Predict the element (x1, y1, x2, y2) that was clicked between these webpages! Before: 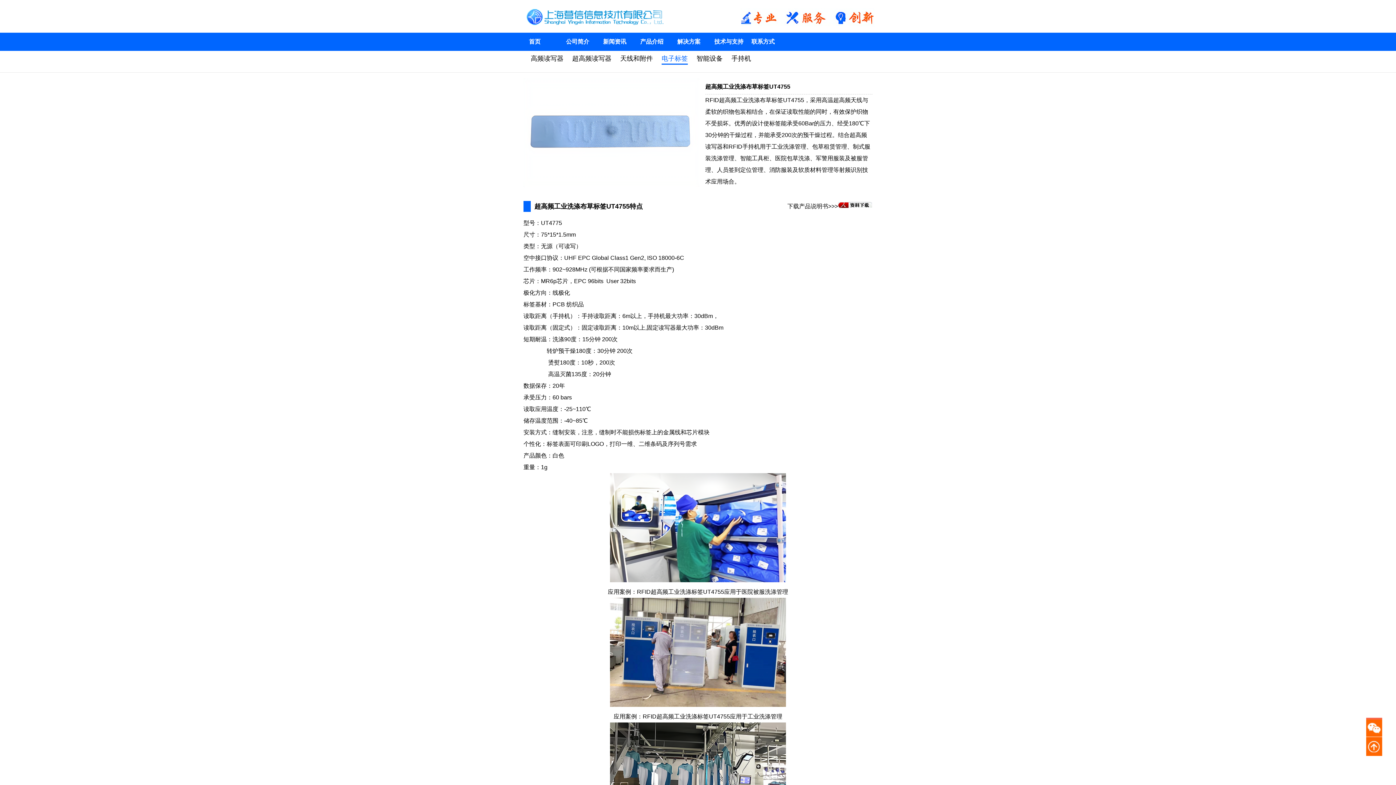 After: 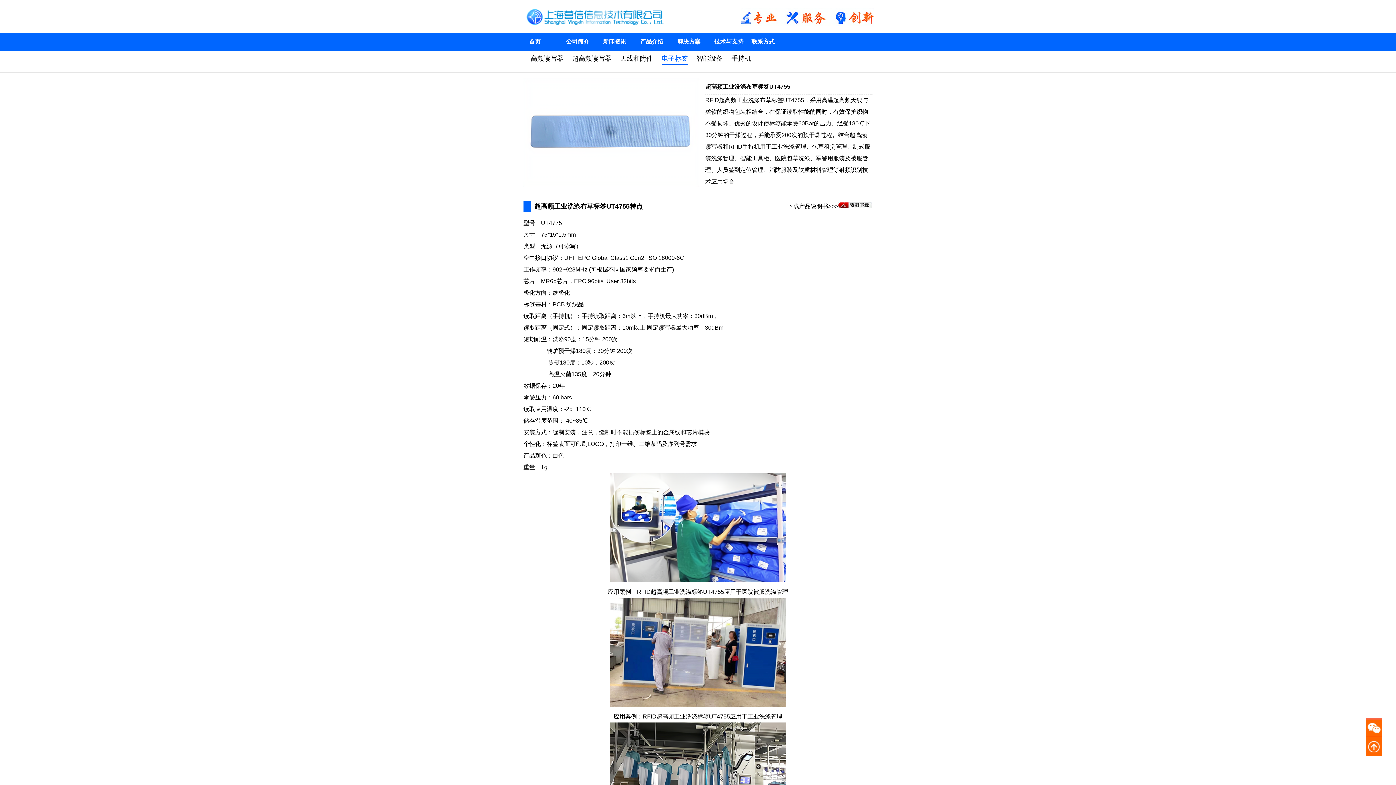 Action: bbox: (838, 203, 872, 209)